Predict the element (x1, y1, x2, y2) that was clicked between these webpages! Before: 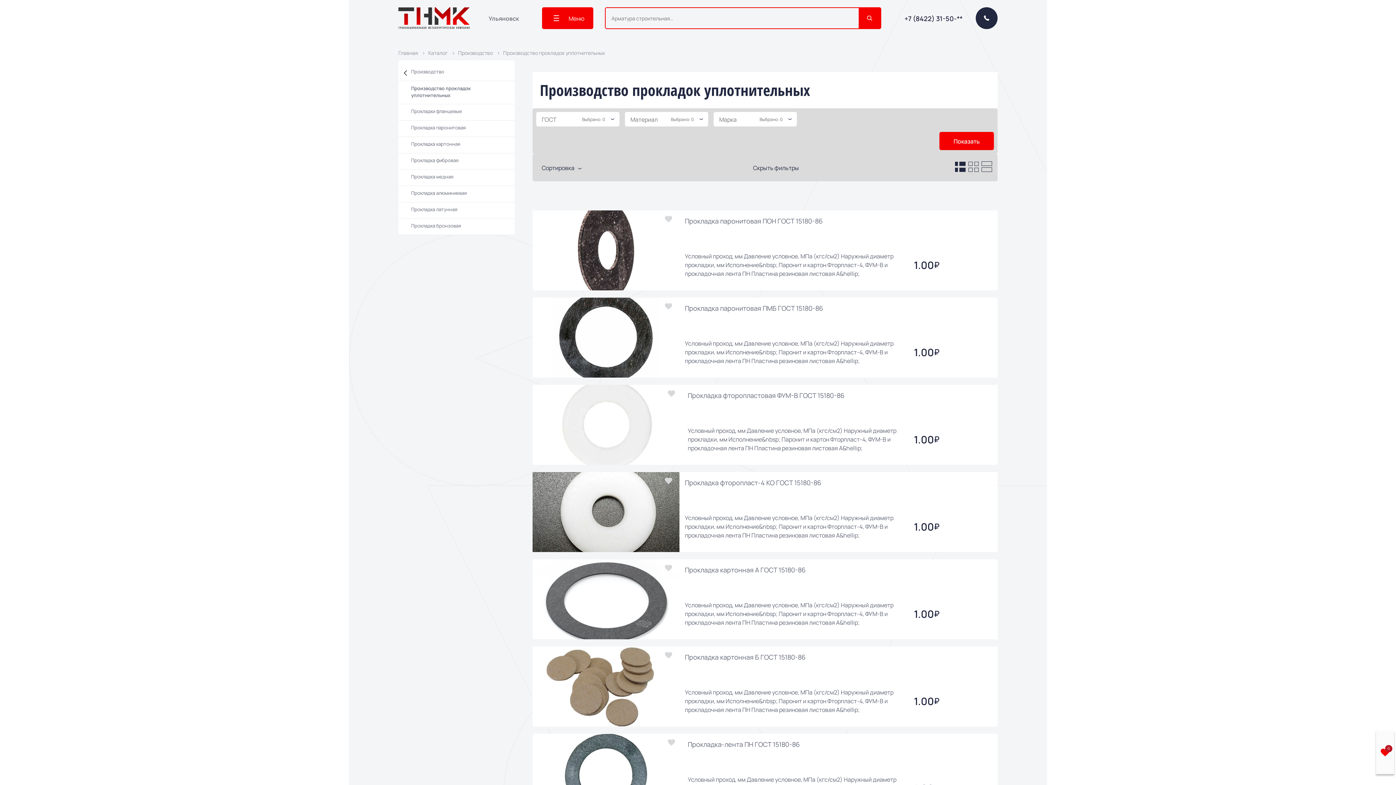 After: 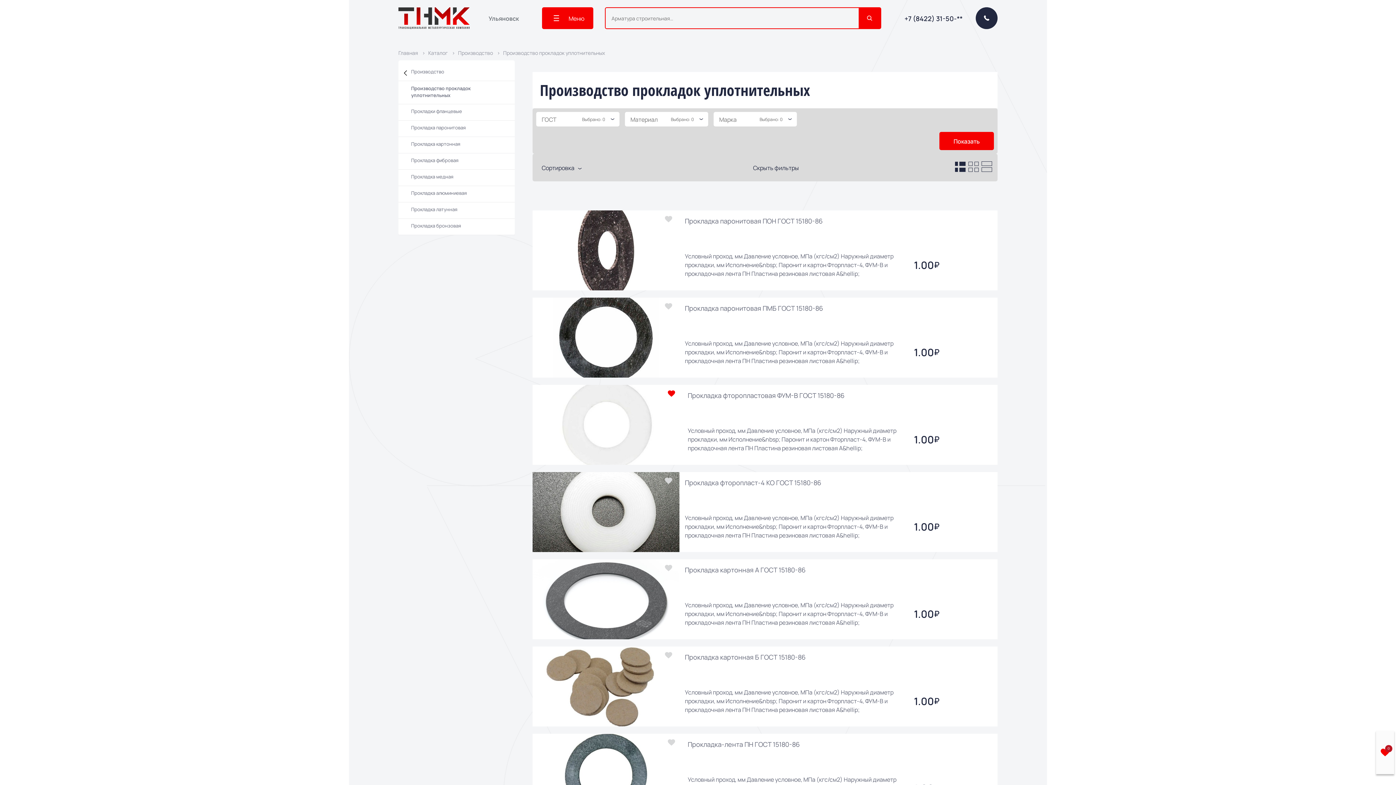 Action: bbox: (667, 390, 675, 397)